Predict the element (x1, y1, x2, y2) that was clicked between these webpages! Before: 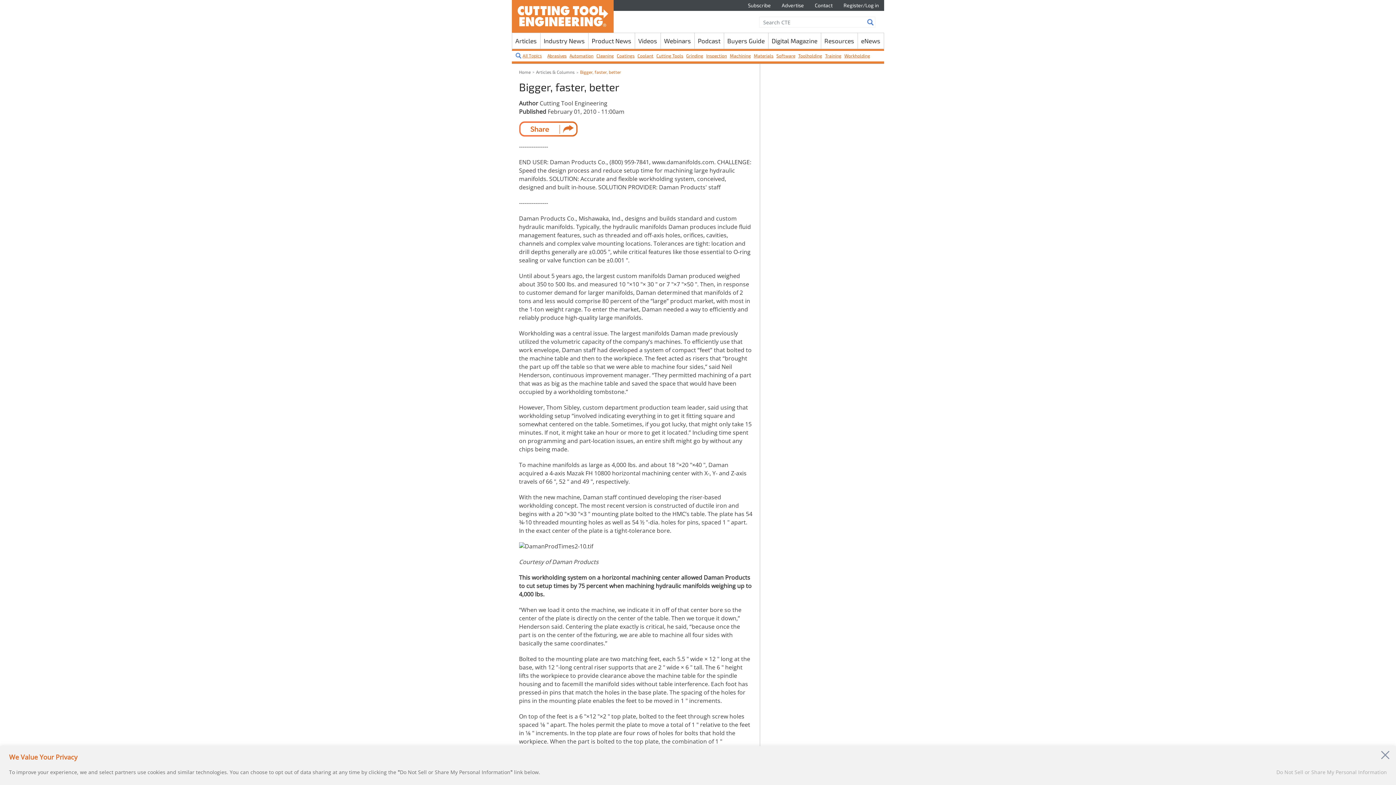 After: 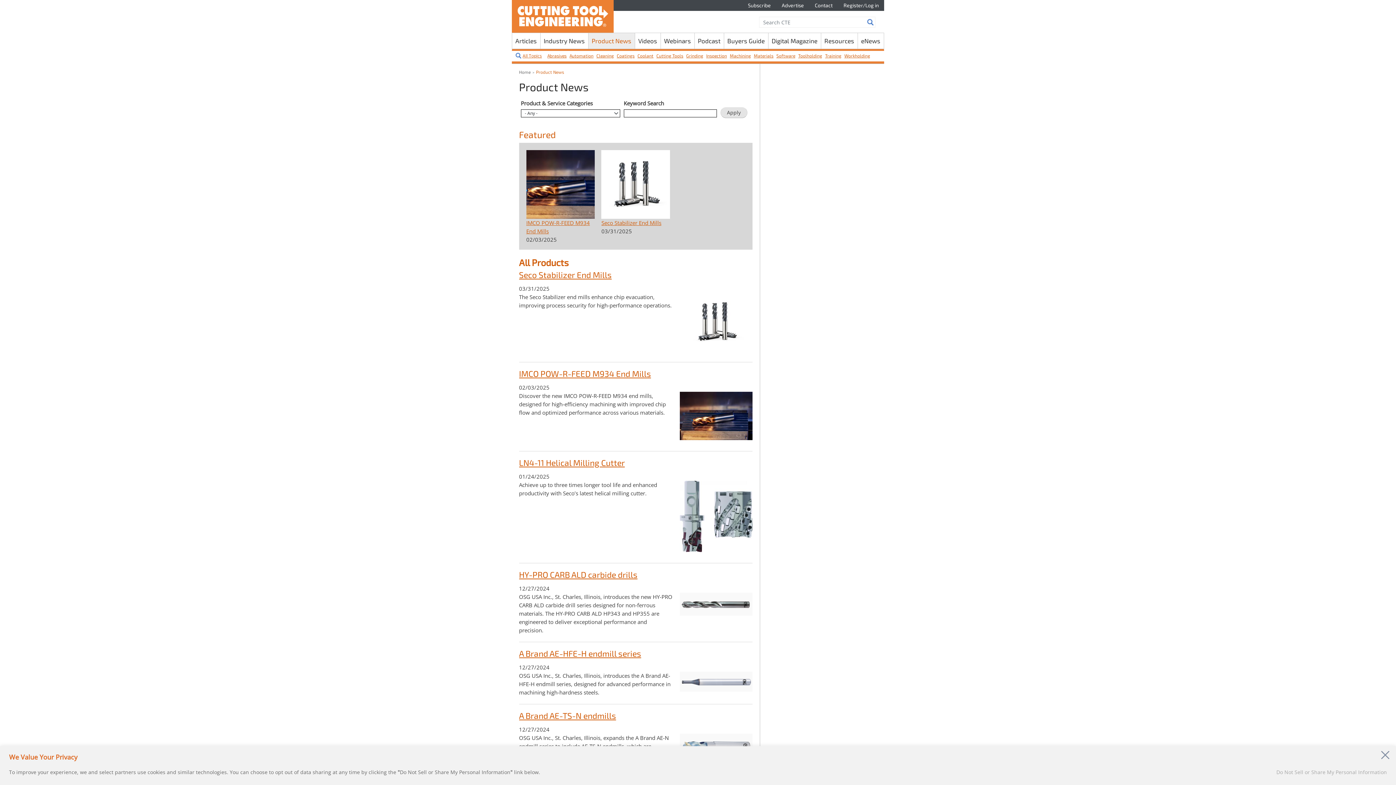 Action: bbox: (588, 33, 634, 48) label: Product News